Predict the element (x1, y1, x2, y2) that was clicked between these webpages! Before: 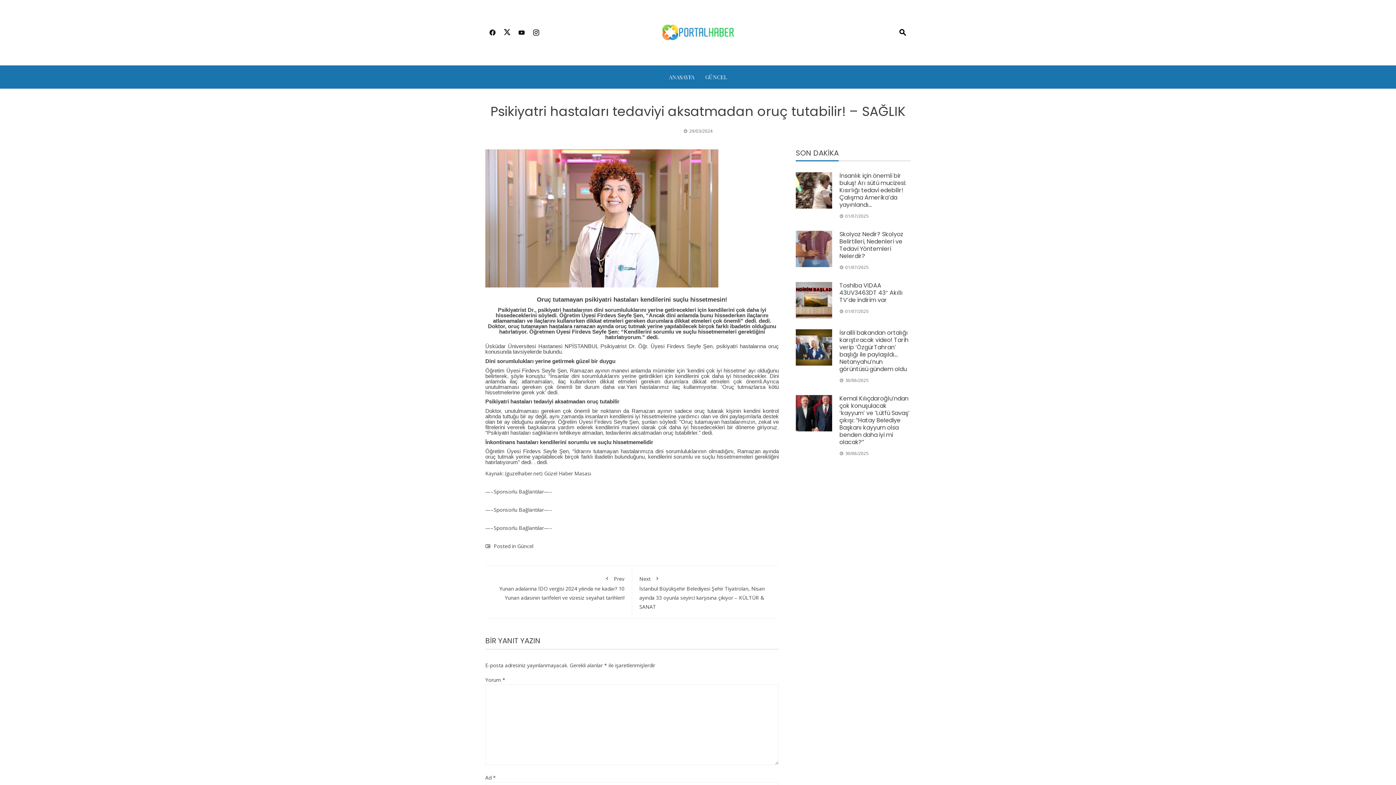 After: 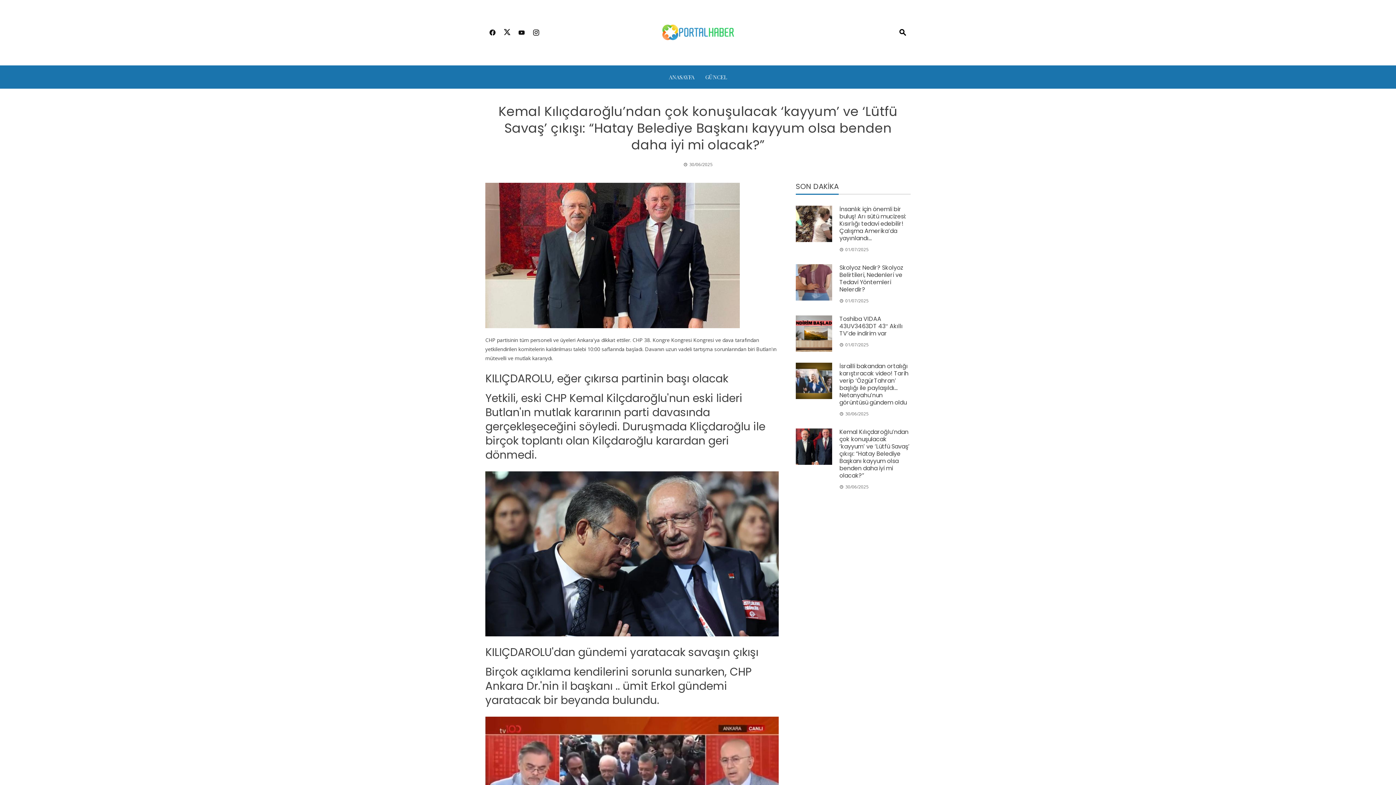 Action: bbox: (839, 394, 909, 446) label: Kemal Kılıçdaroğlu’ndan çok konuşulacak ‘kayyum’ ve ‘Lütfü Savaş’ çıkışı: “Hatay Belediye Başkanı kayyum olsa benden daha iyi mi olacak?”